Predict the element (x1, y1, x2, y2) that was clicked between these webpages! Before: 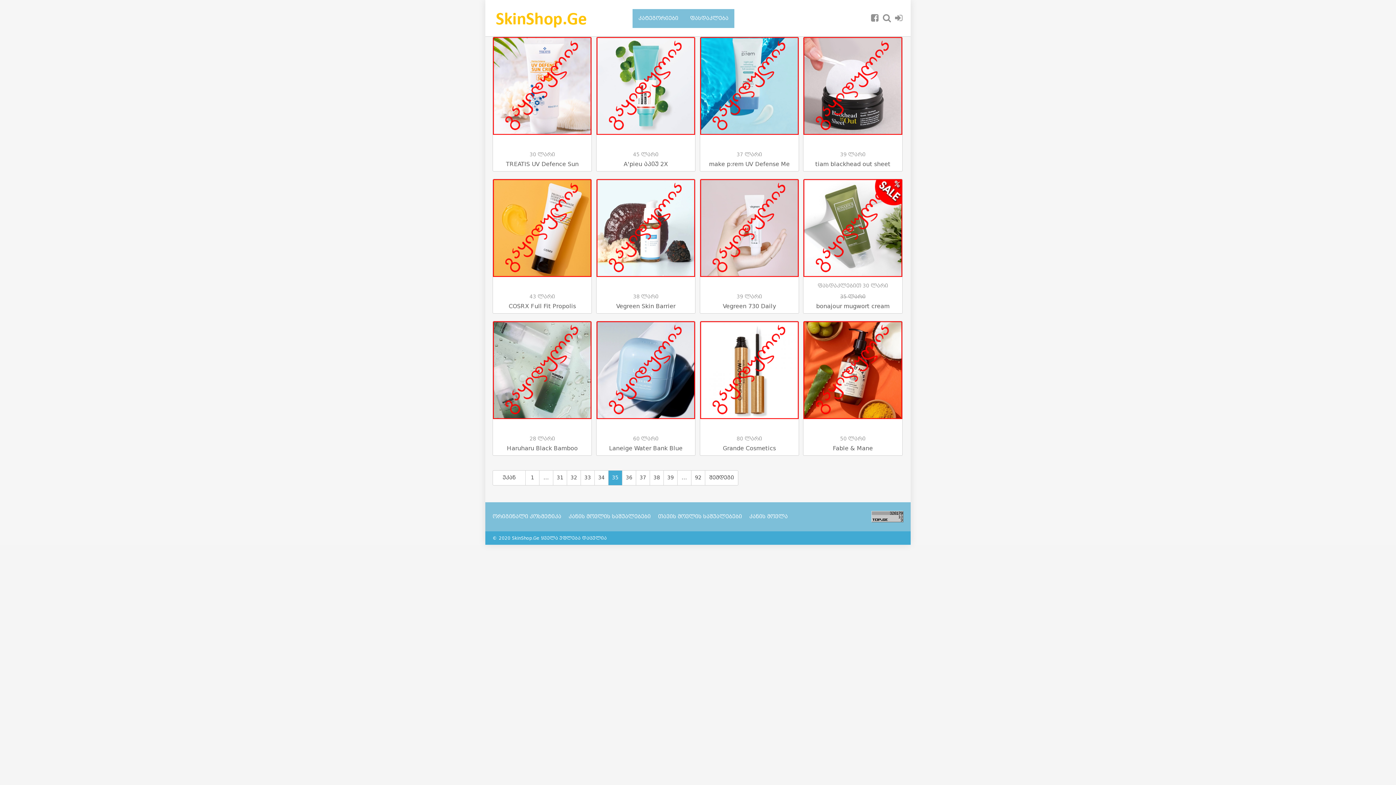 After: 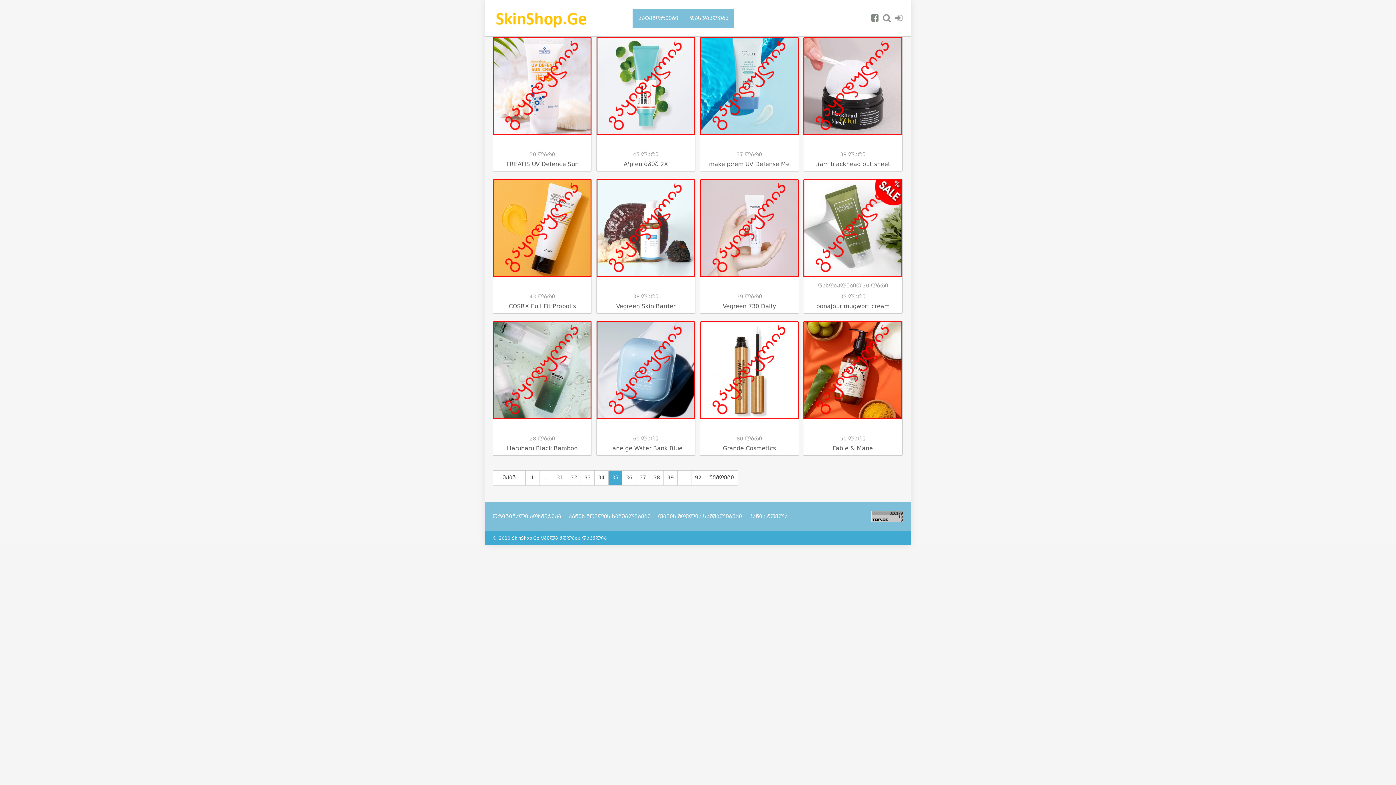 Action: bbox: (870, 9, 879, 27)